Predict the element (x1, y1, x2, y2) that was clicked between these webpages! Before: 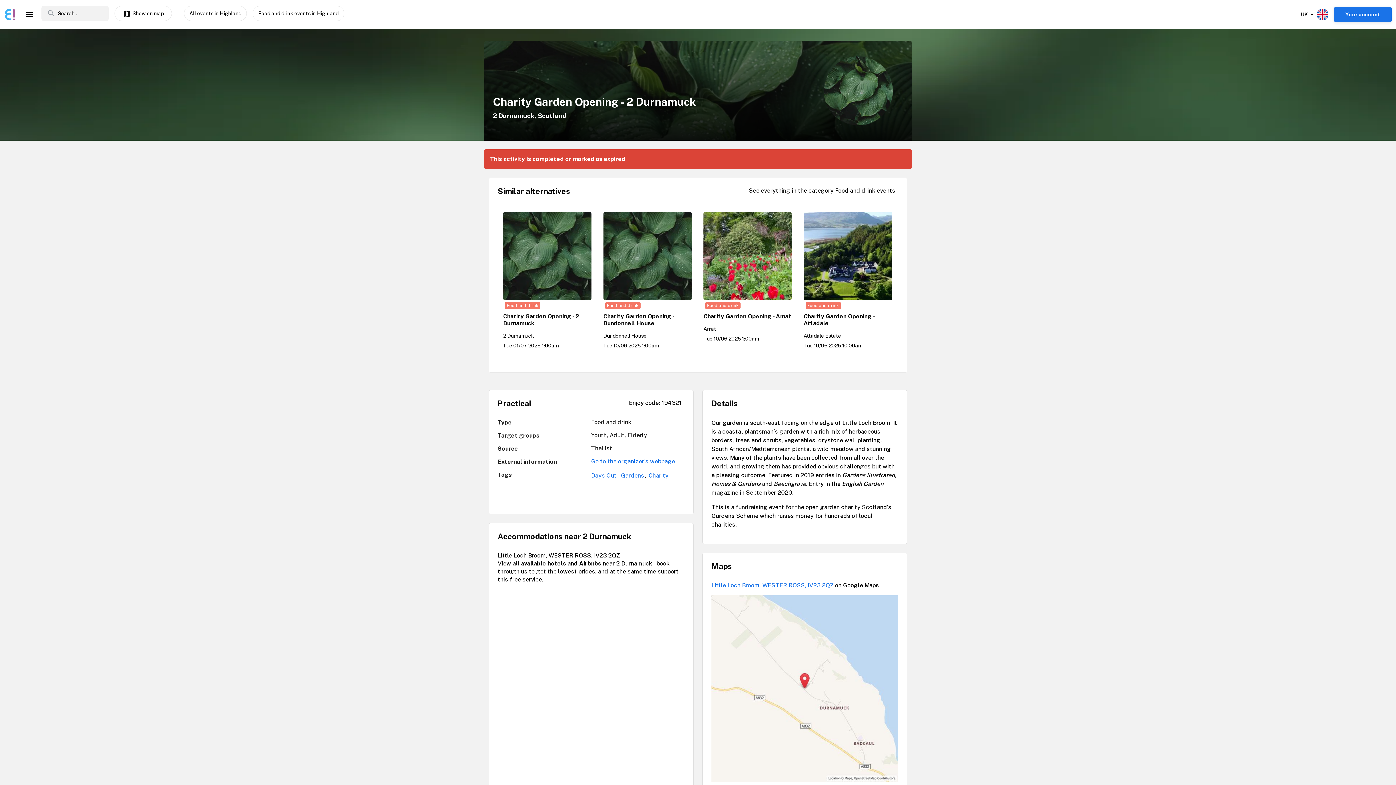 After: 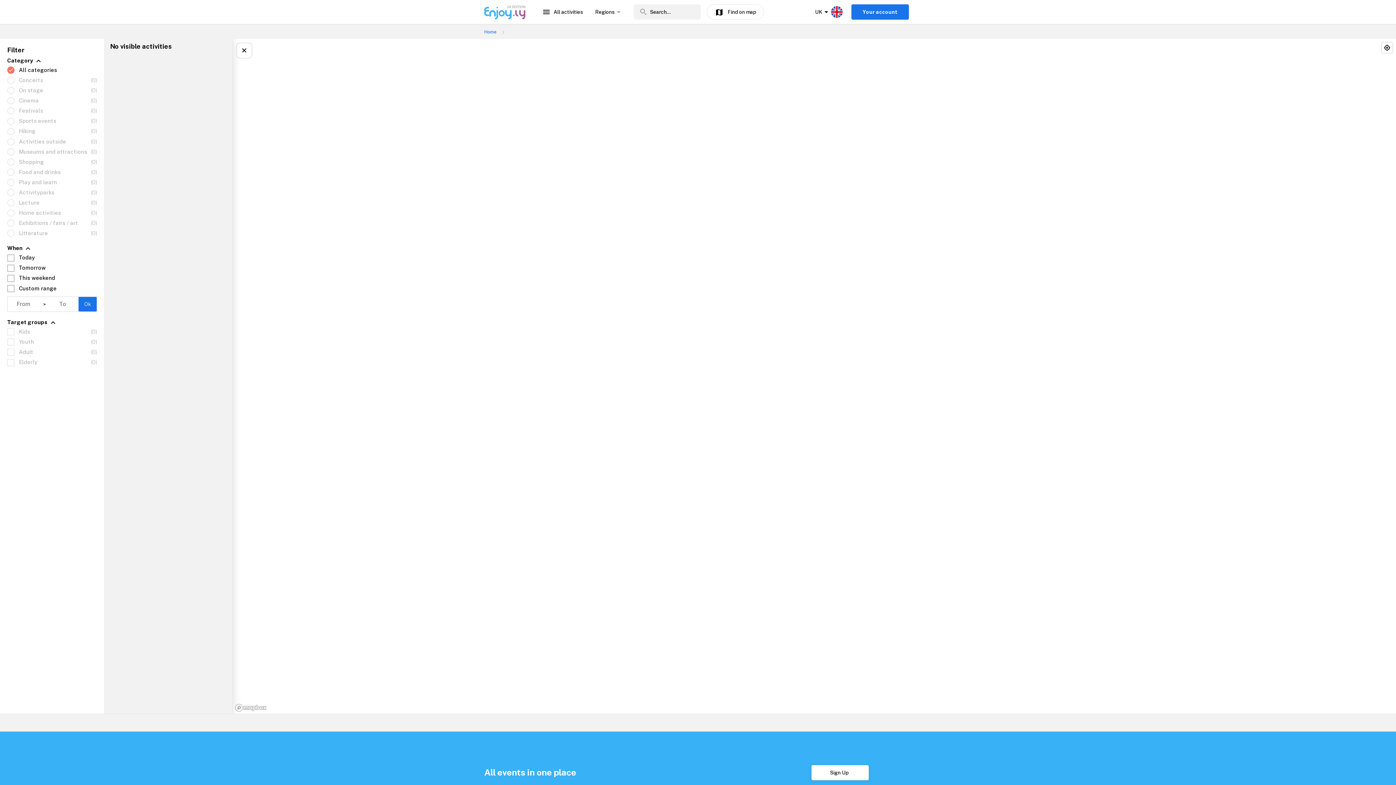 Action: label: map Show on map bbox: (114, 5, 172, 21)